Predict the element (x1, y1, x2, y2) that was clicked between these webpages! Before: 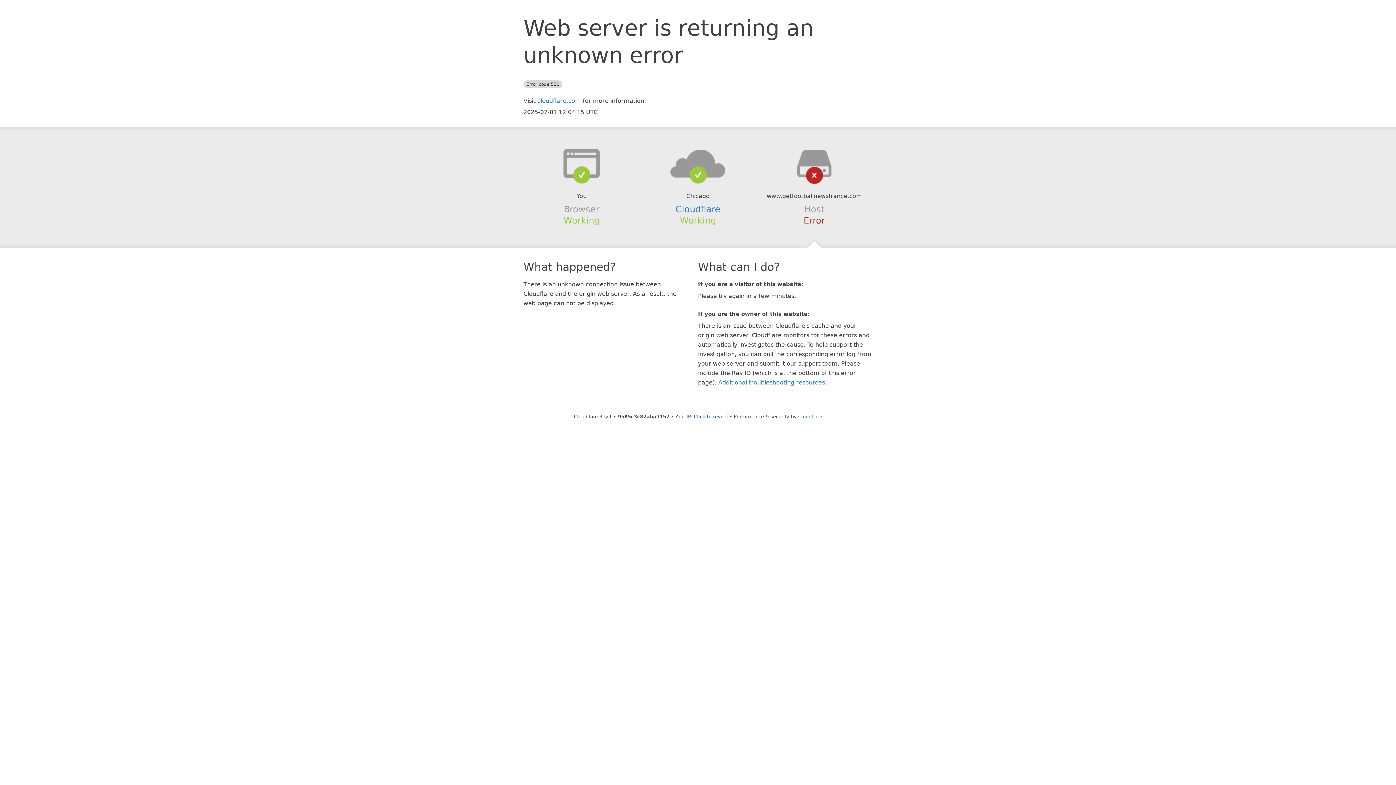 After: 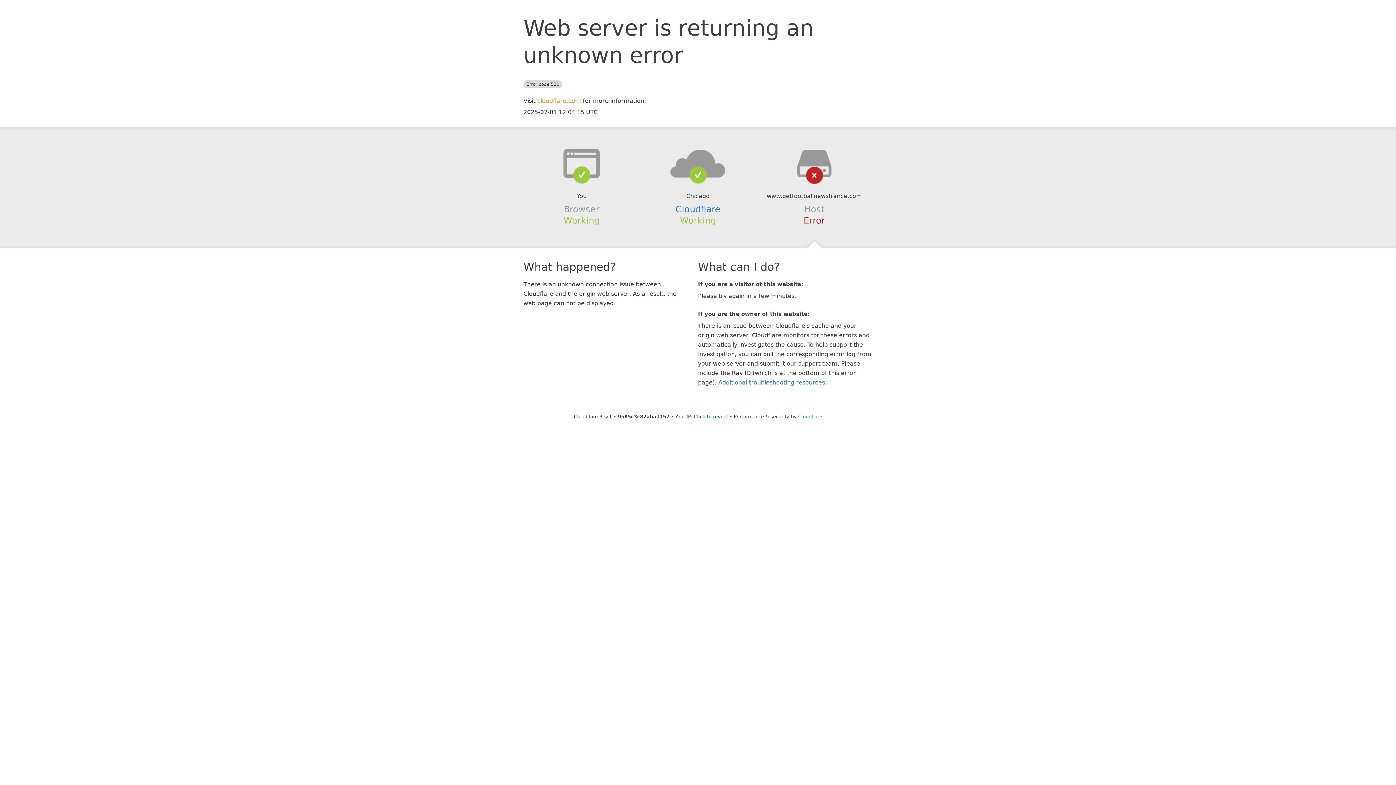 Action: label: cloudflare.com bbox: (537, 97, 581, 104)